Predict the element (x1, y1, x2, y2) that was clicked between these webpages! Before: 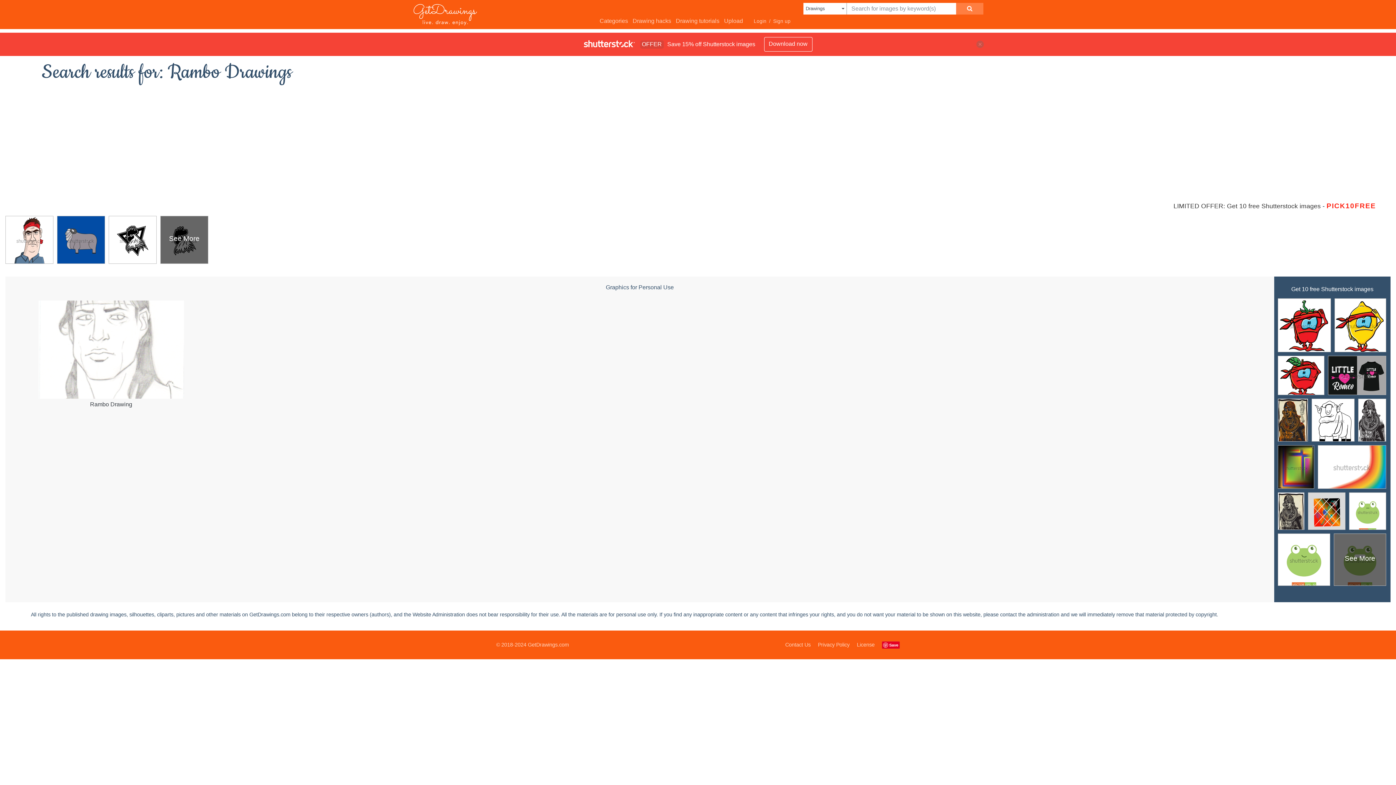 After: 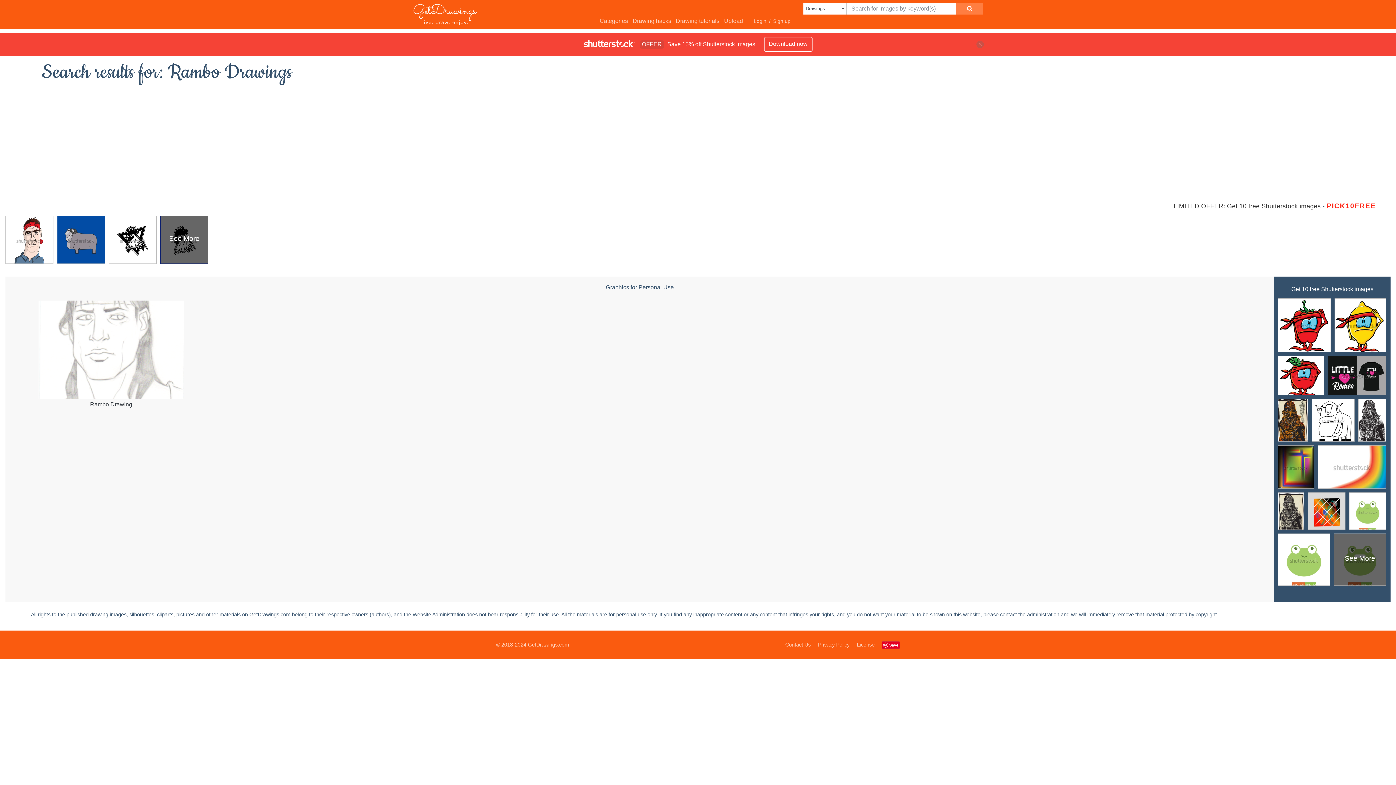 Action: bbox: (160, 216, 208, 268) label: See More